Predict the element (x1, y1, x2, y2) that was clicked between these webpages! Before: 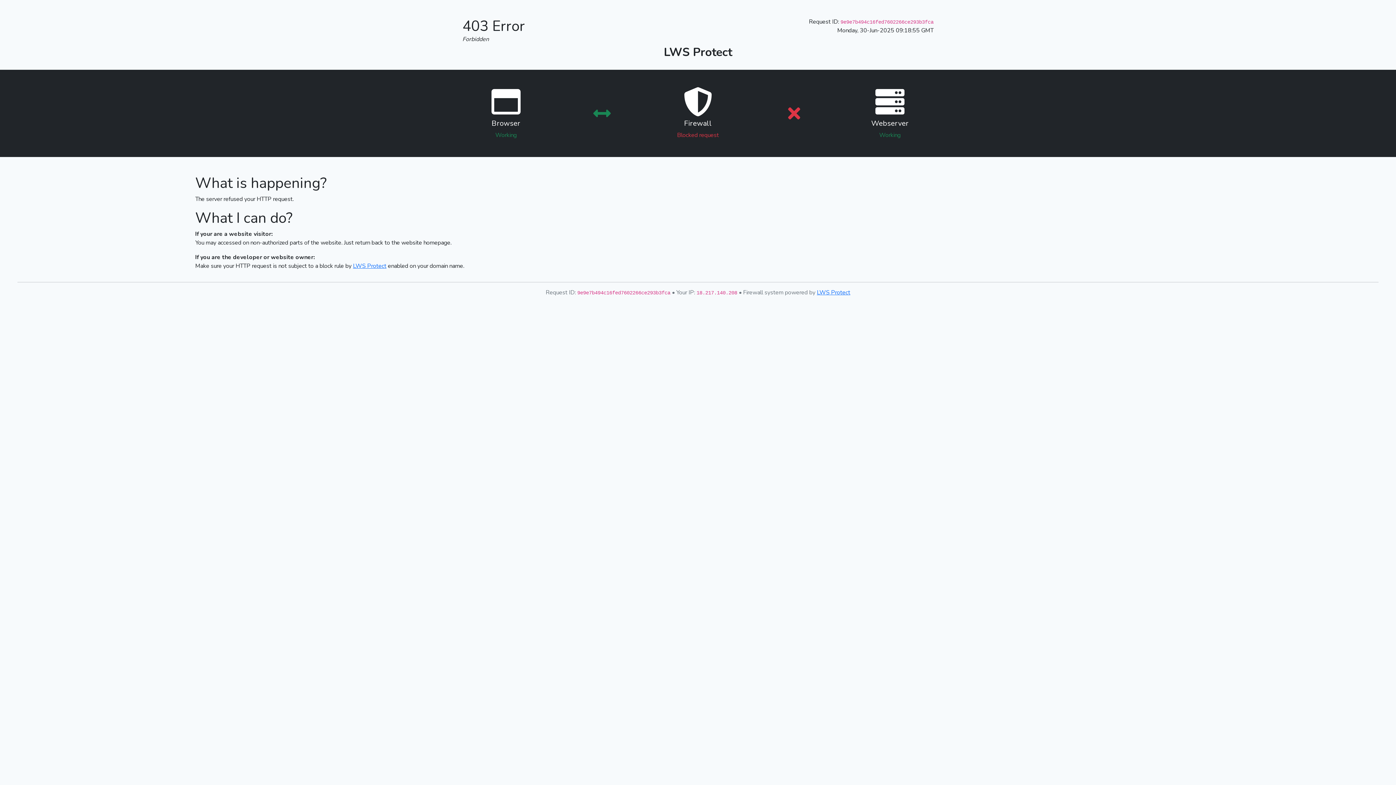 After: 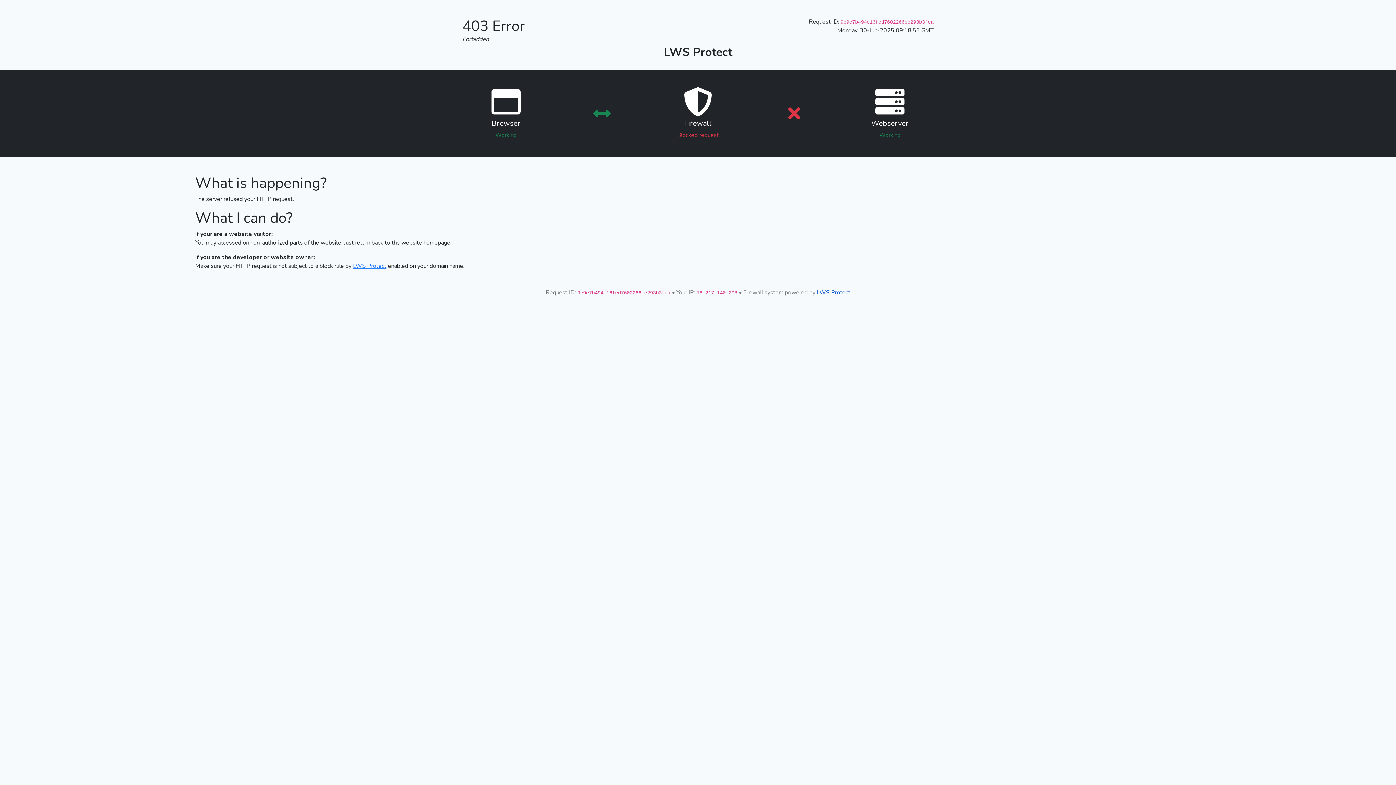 Action: bbox: (817, 288, 850, 296) label: LWS Protect